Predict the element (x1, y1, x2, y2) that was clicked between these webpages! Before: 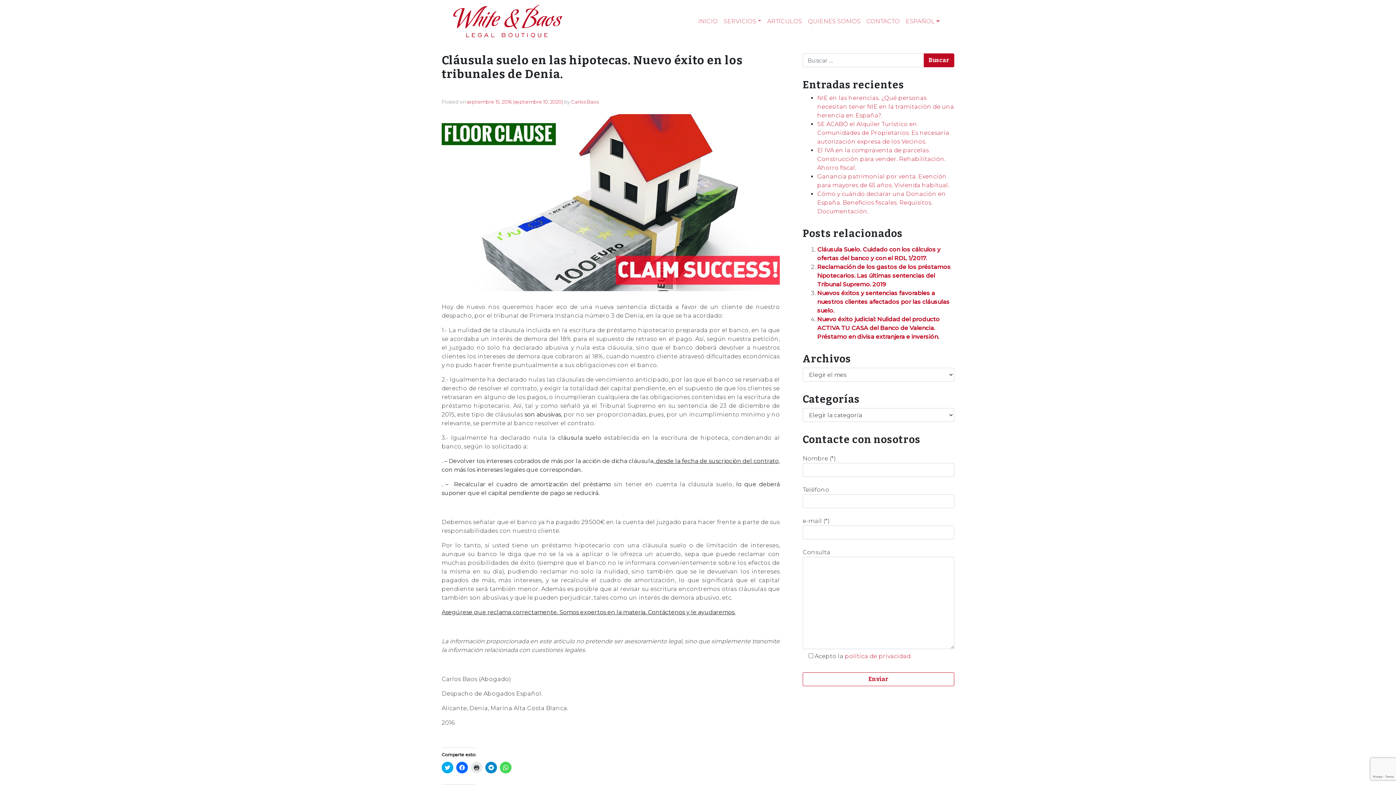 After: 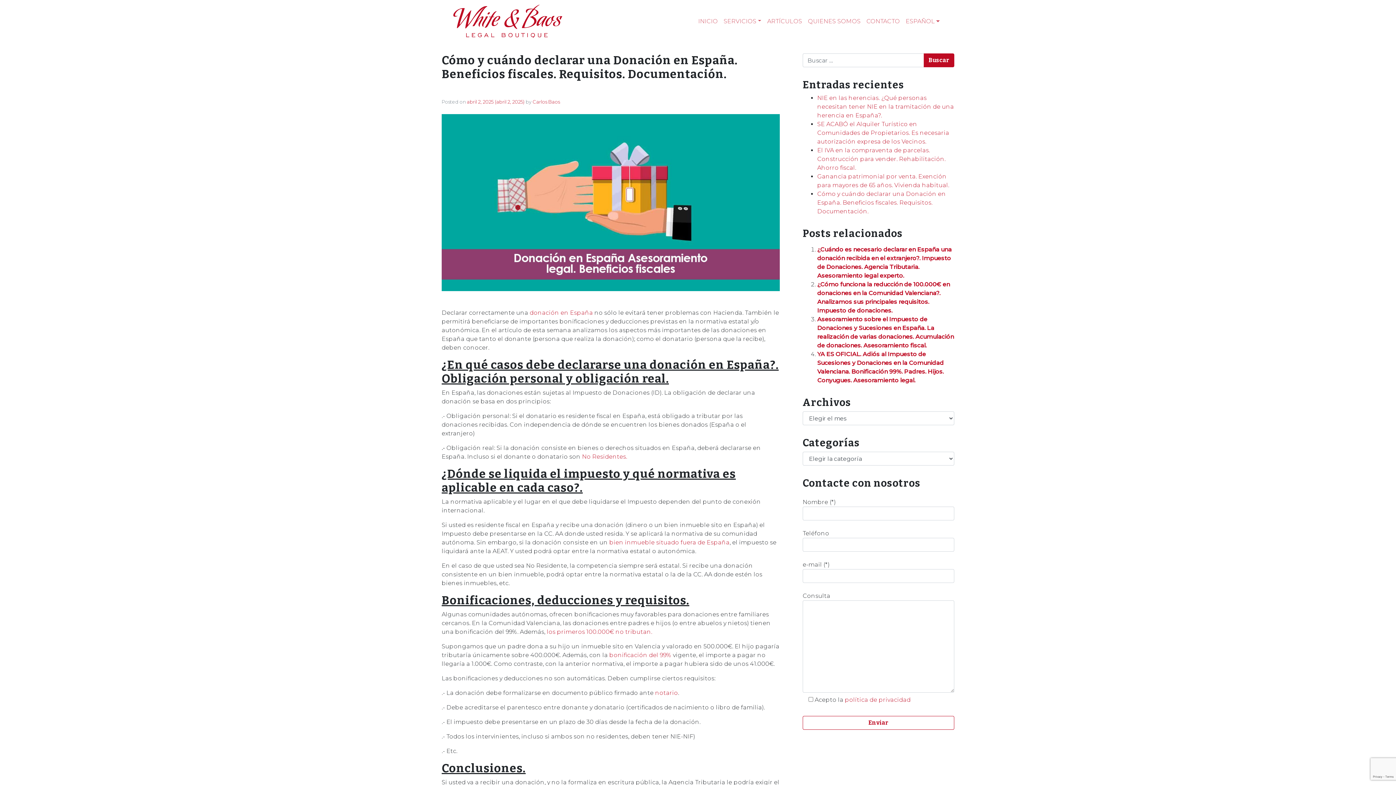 Action: label: Cómo y cuándo declarar una Donación en España. Beneficios fiscales. Requisitos. Documentación. bbox: (817, 190, 946, 214)